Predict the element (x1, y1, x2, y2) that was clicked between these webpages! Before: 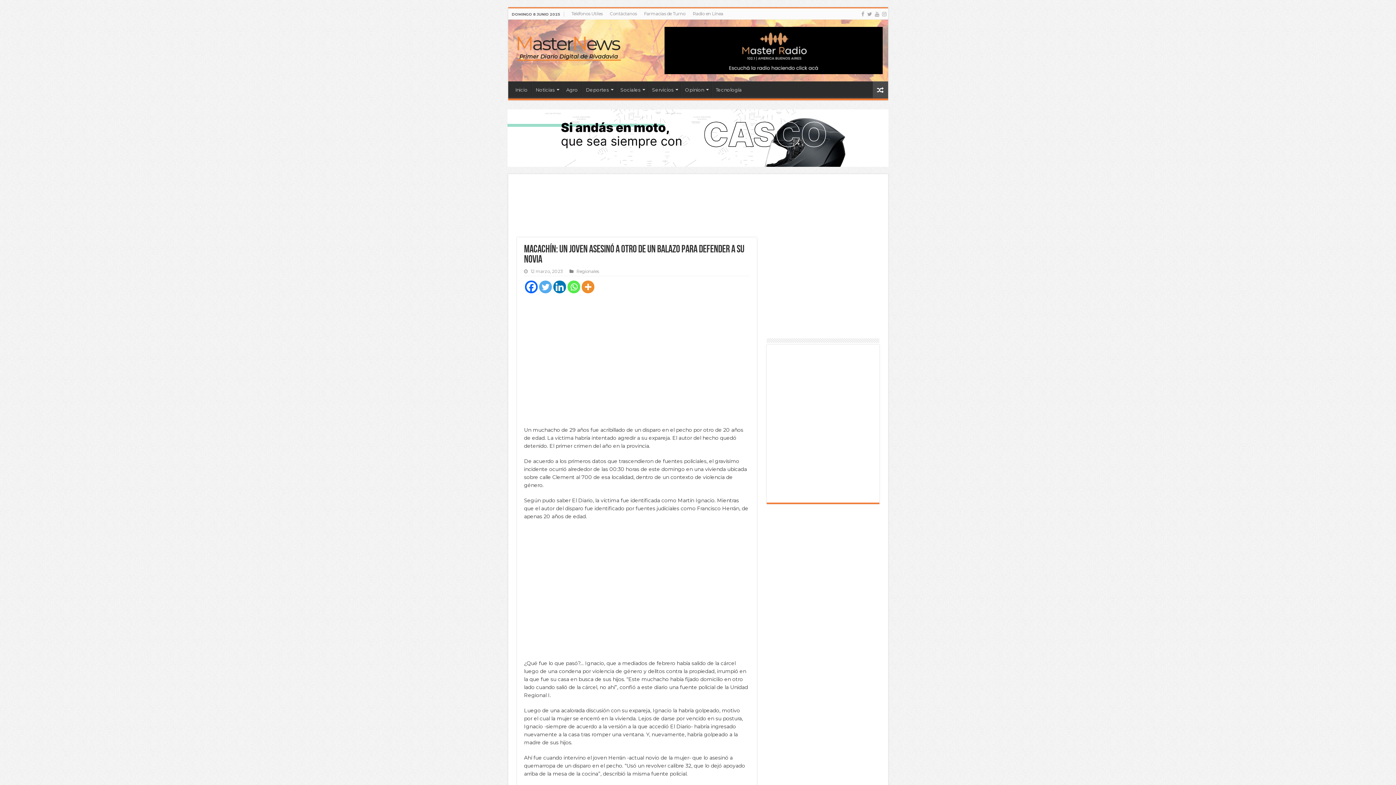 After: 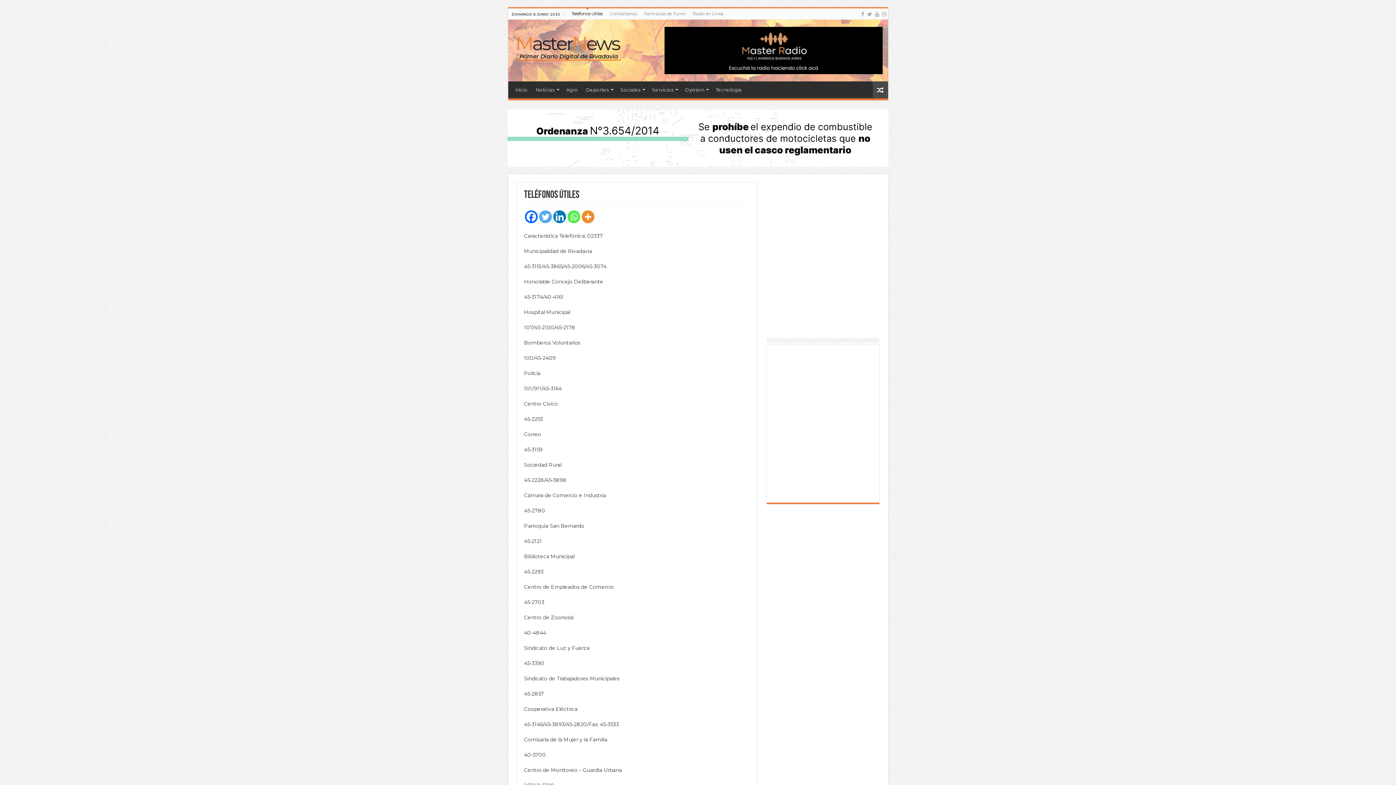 Action: label: Teléfonos Utiles bbox: (567, 8, 606, 19)